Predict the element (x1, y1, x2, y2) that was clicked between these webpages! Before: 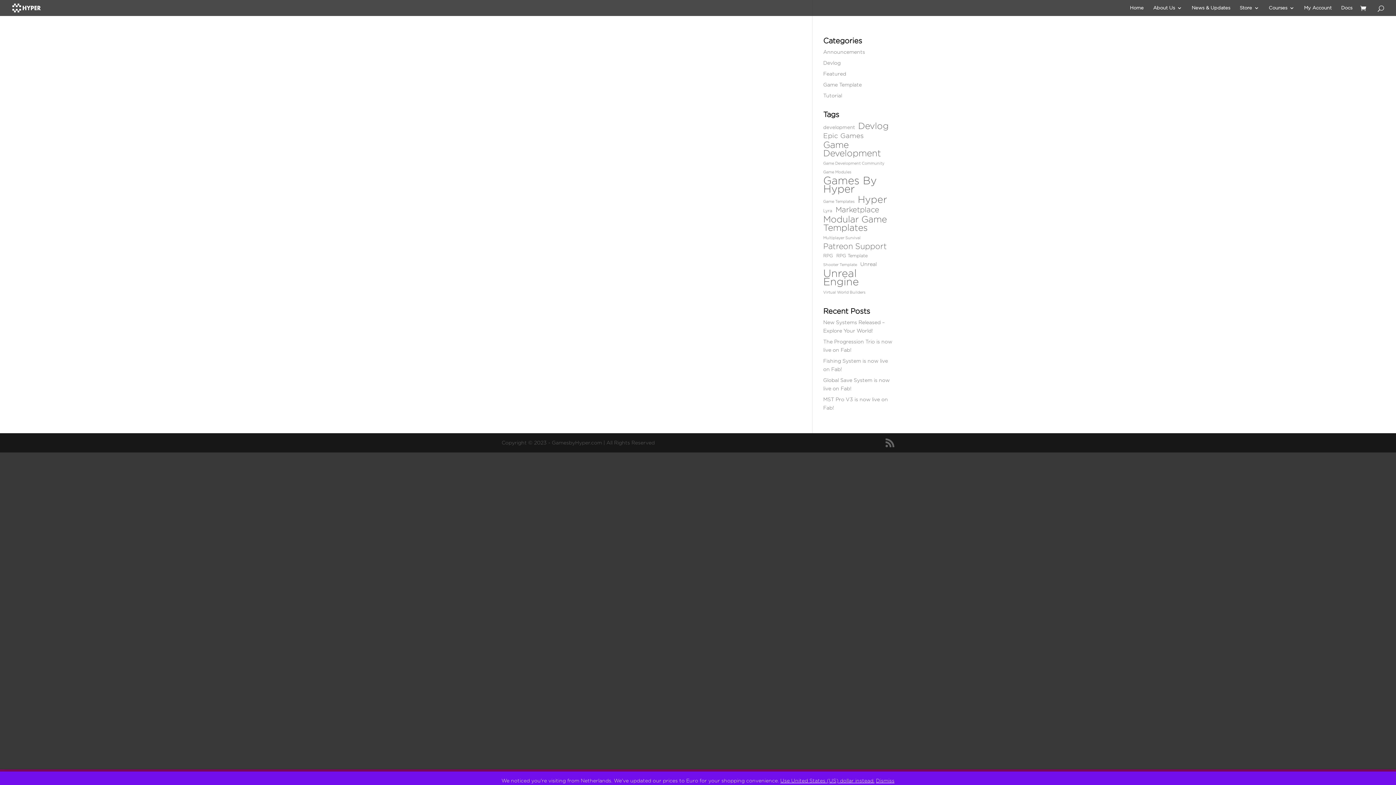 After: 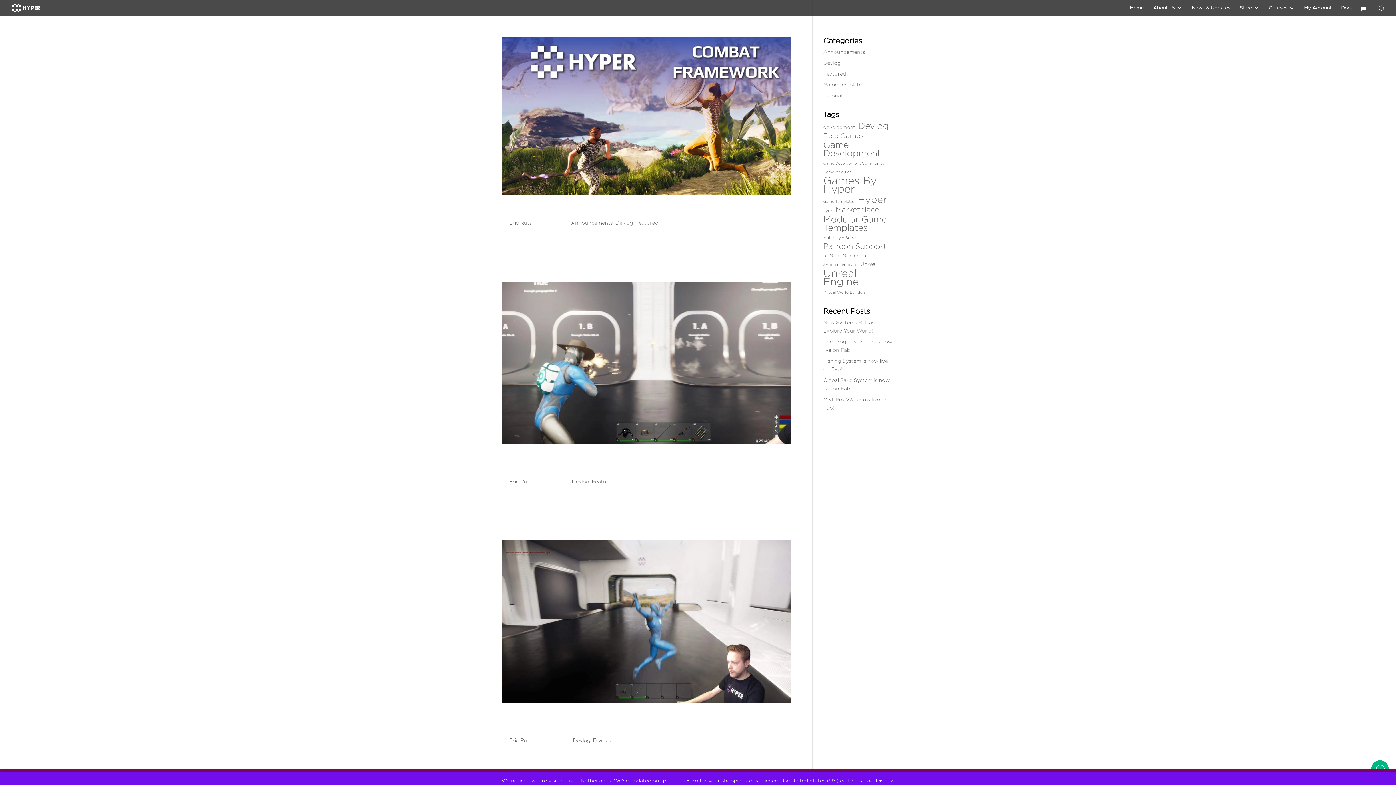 Action: label: Unreal (13 items) bbox: (860, 260, 877, 268)